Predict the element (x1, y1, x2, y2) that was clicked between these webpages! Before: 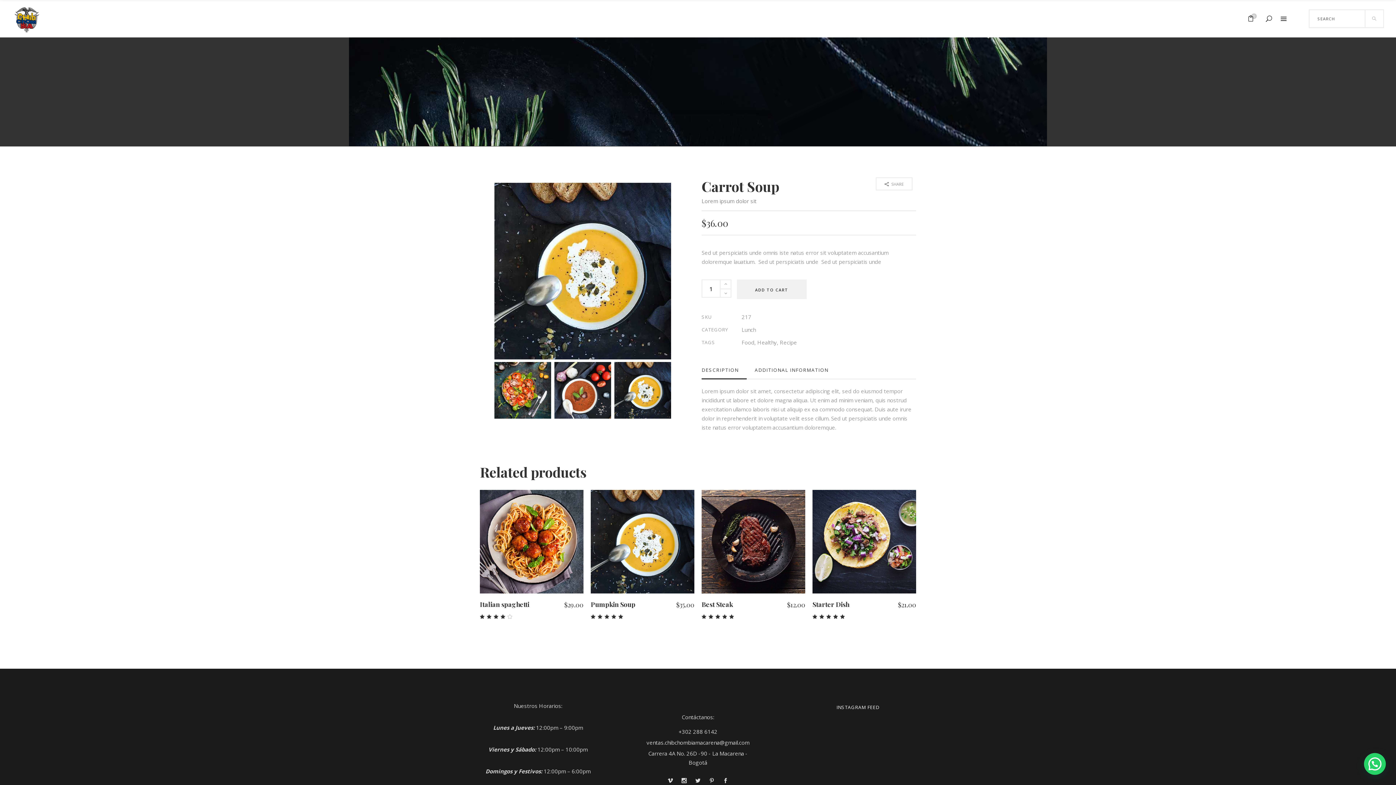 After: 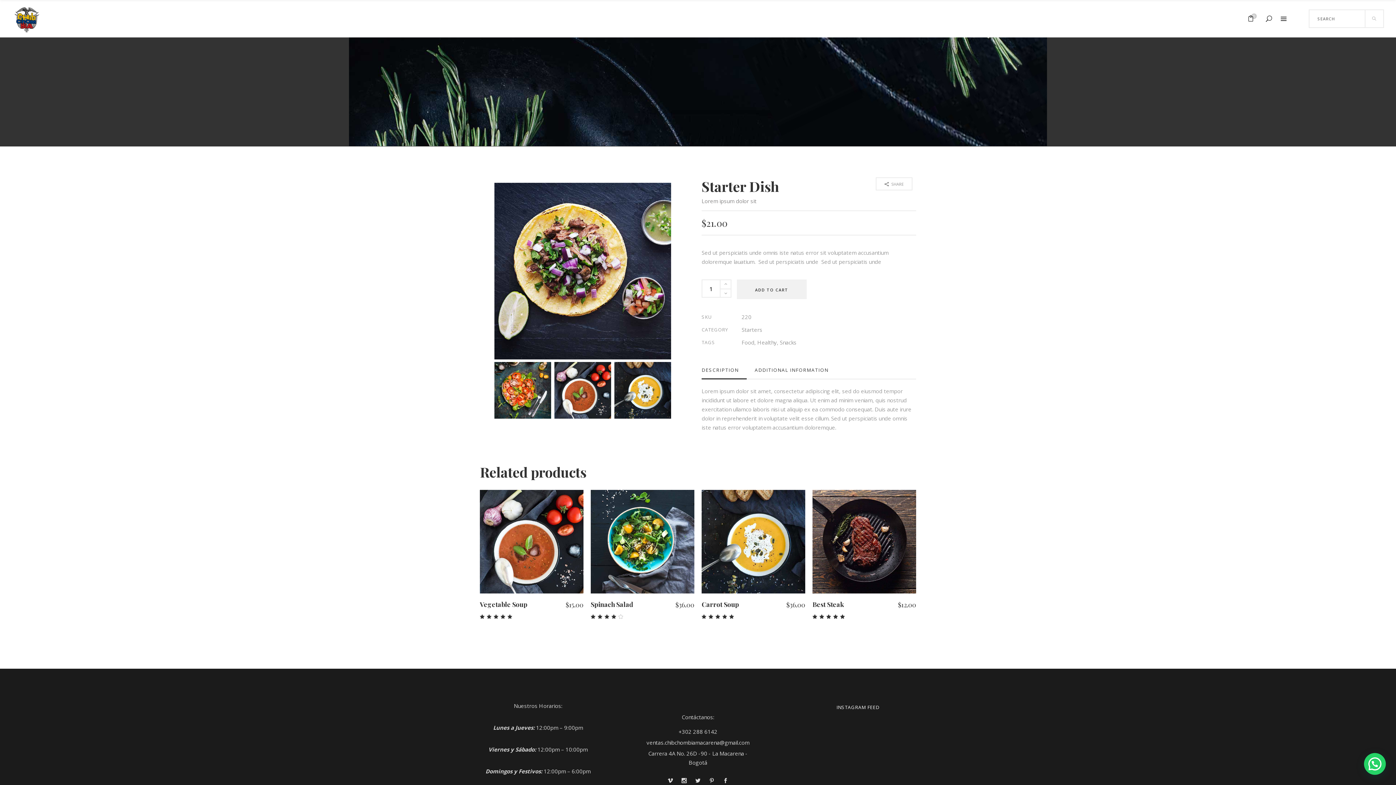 Action: bbox: (812, 600, 849, 609) label: Starter Dish